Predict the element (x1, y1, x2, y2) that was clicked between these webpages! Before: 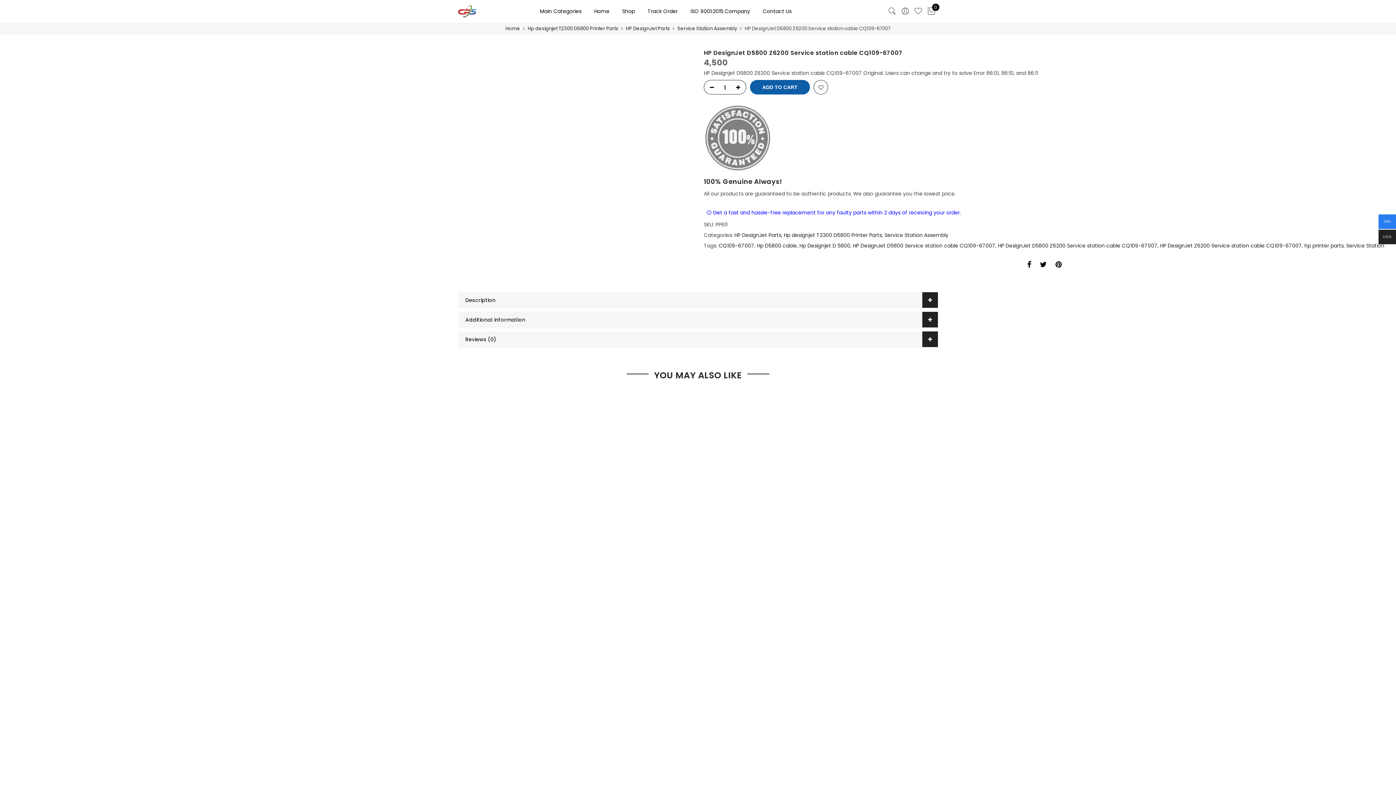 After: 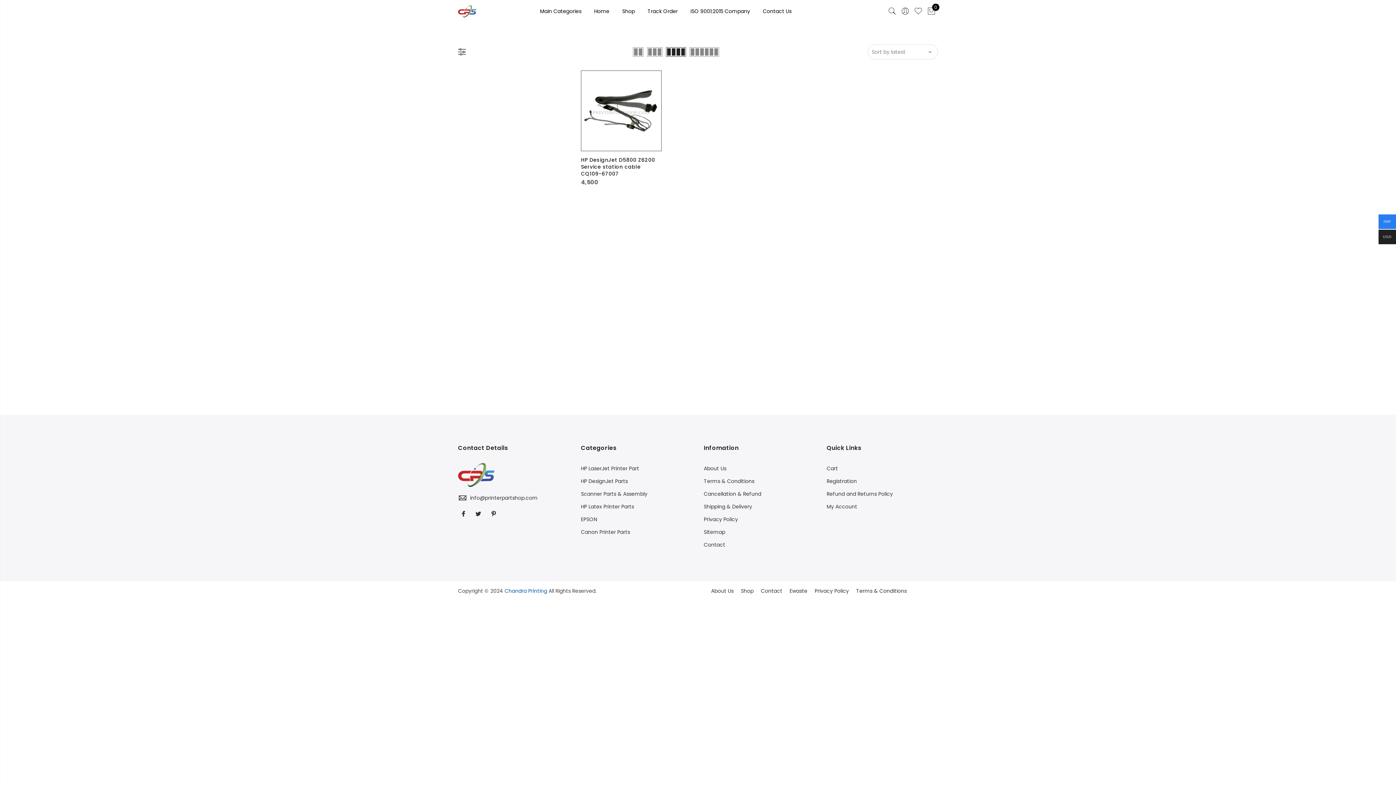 Action: bbox: (998, 242, 1157, 249) label: HP DesignJet D5800 Z6200 Service station cable CQ109-67007